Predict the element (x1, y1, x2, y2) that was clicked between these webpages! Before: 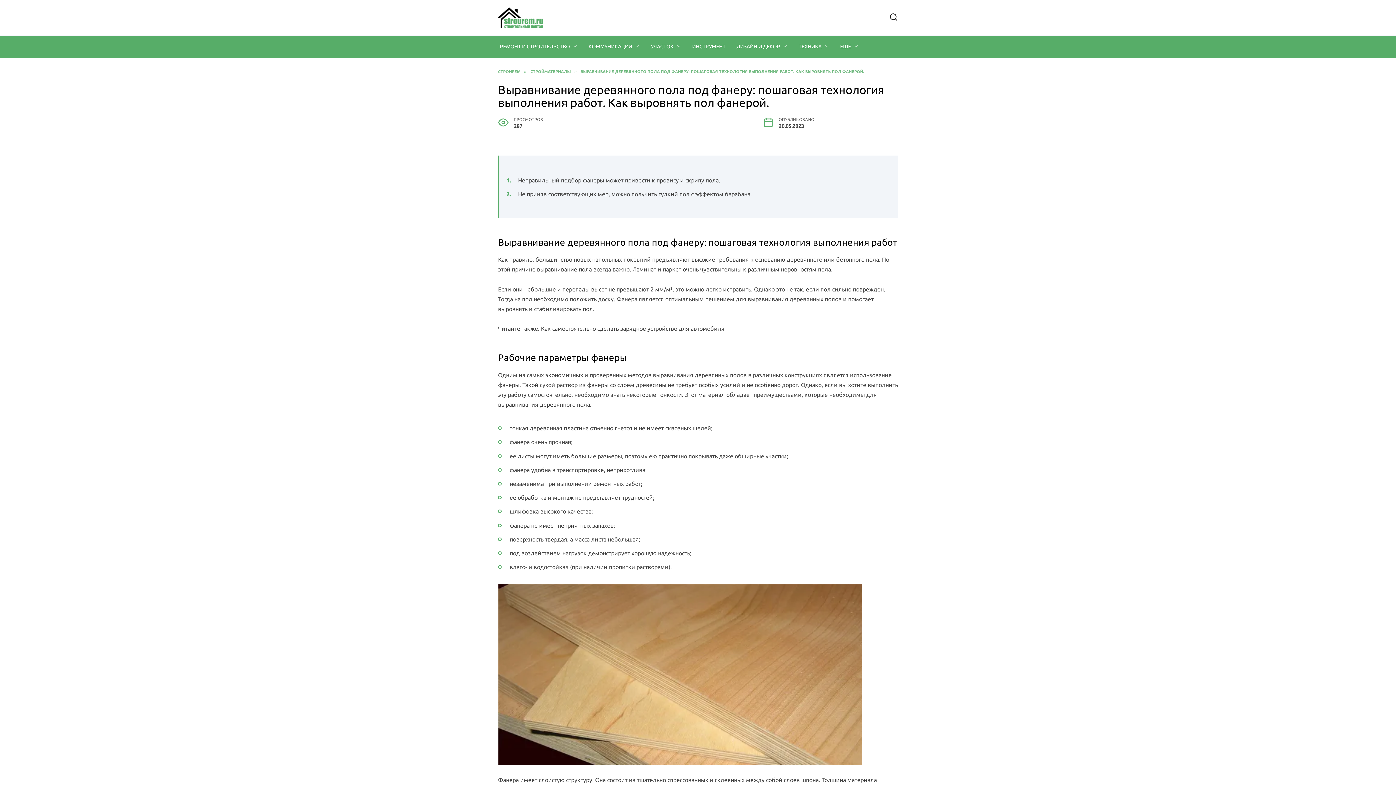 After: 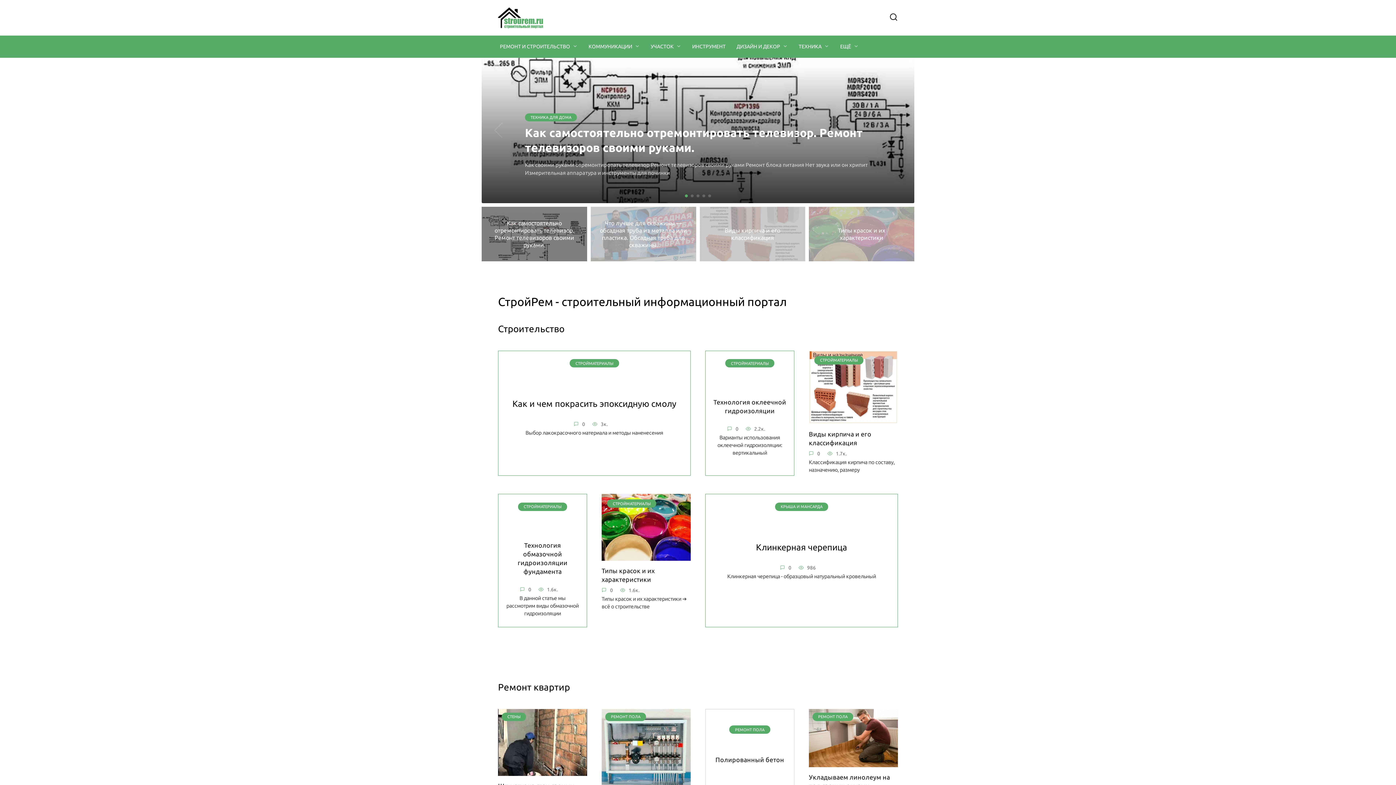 Action: bbox: (498, 69, 520, 73) label: СТРОЙРЕМ